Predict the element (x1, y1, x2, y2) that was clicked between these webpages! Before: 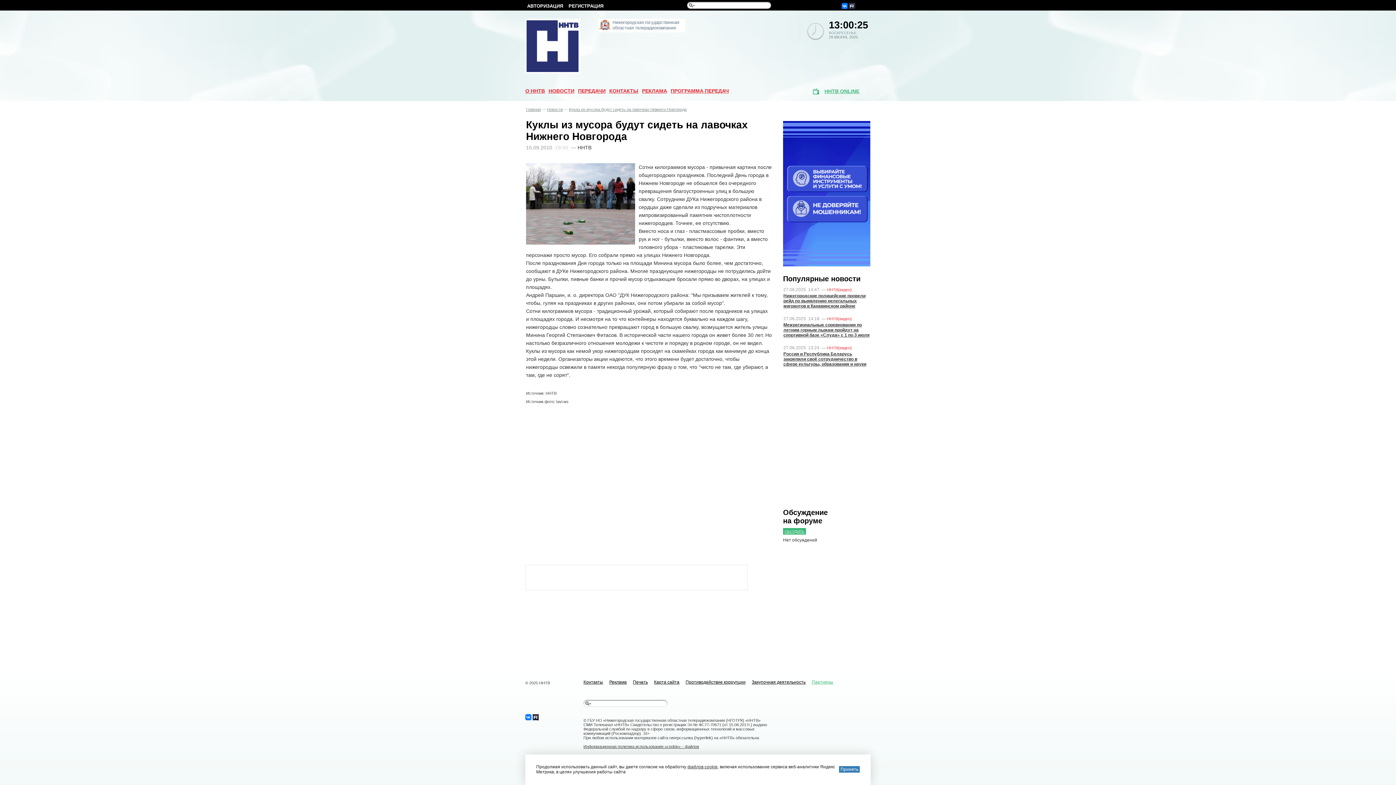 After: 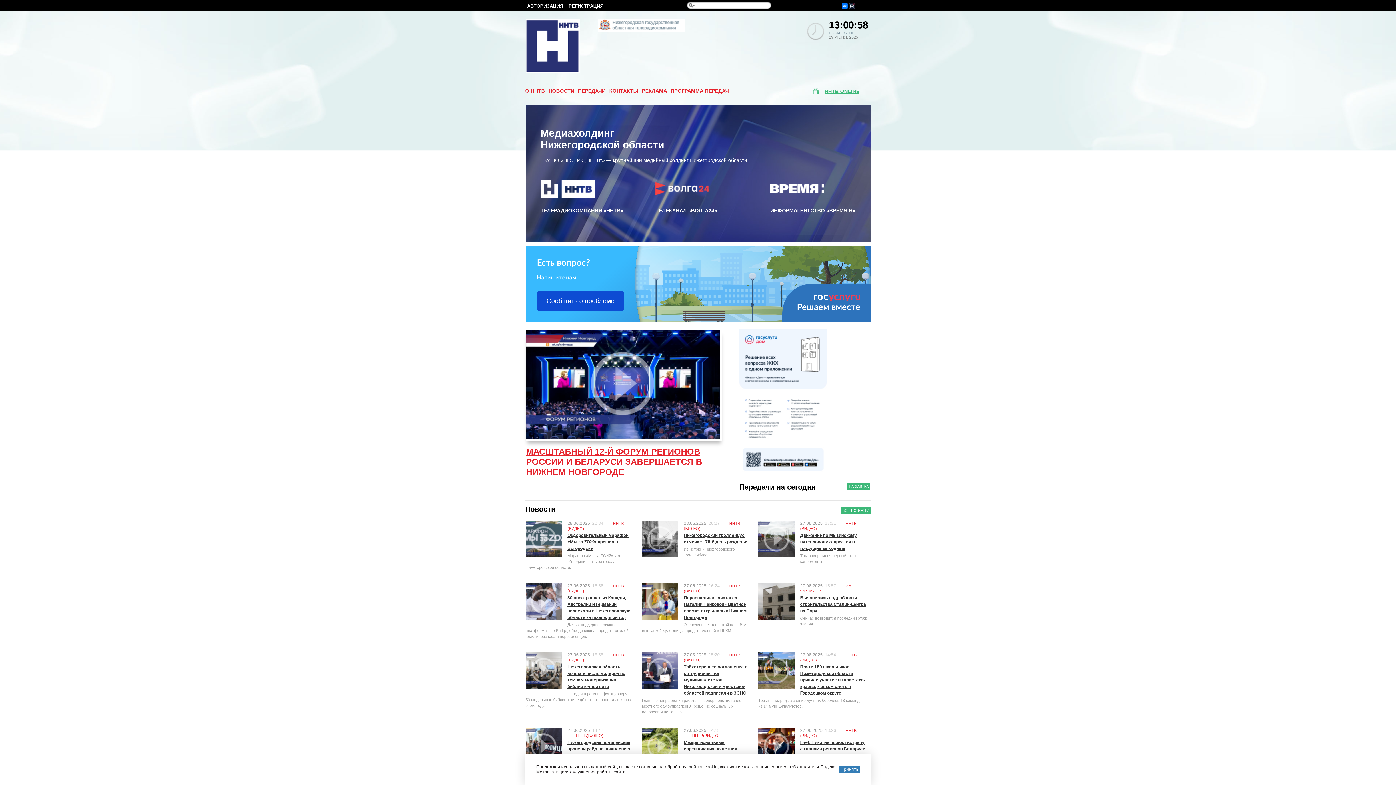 Action: bbox: (525, 69, 580, 74)